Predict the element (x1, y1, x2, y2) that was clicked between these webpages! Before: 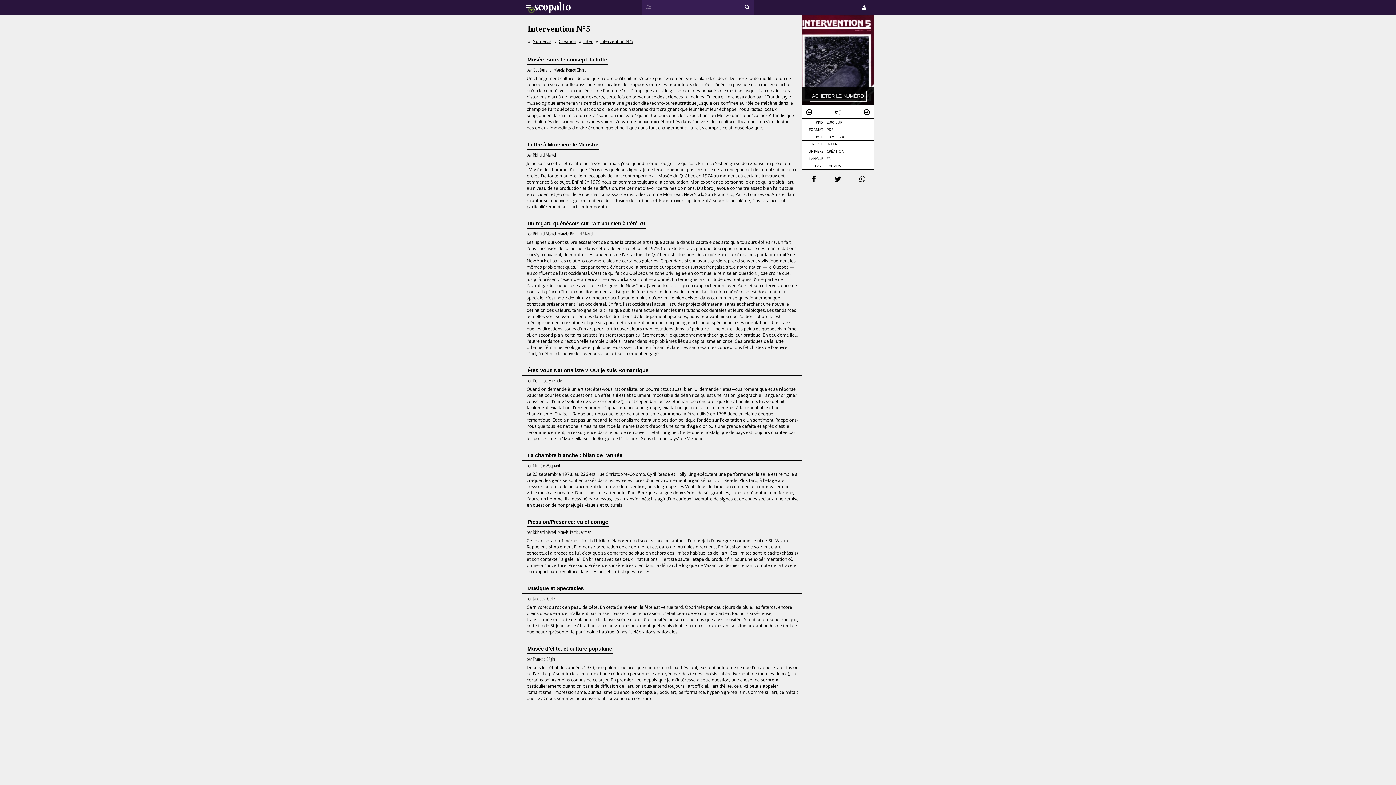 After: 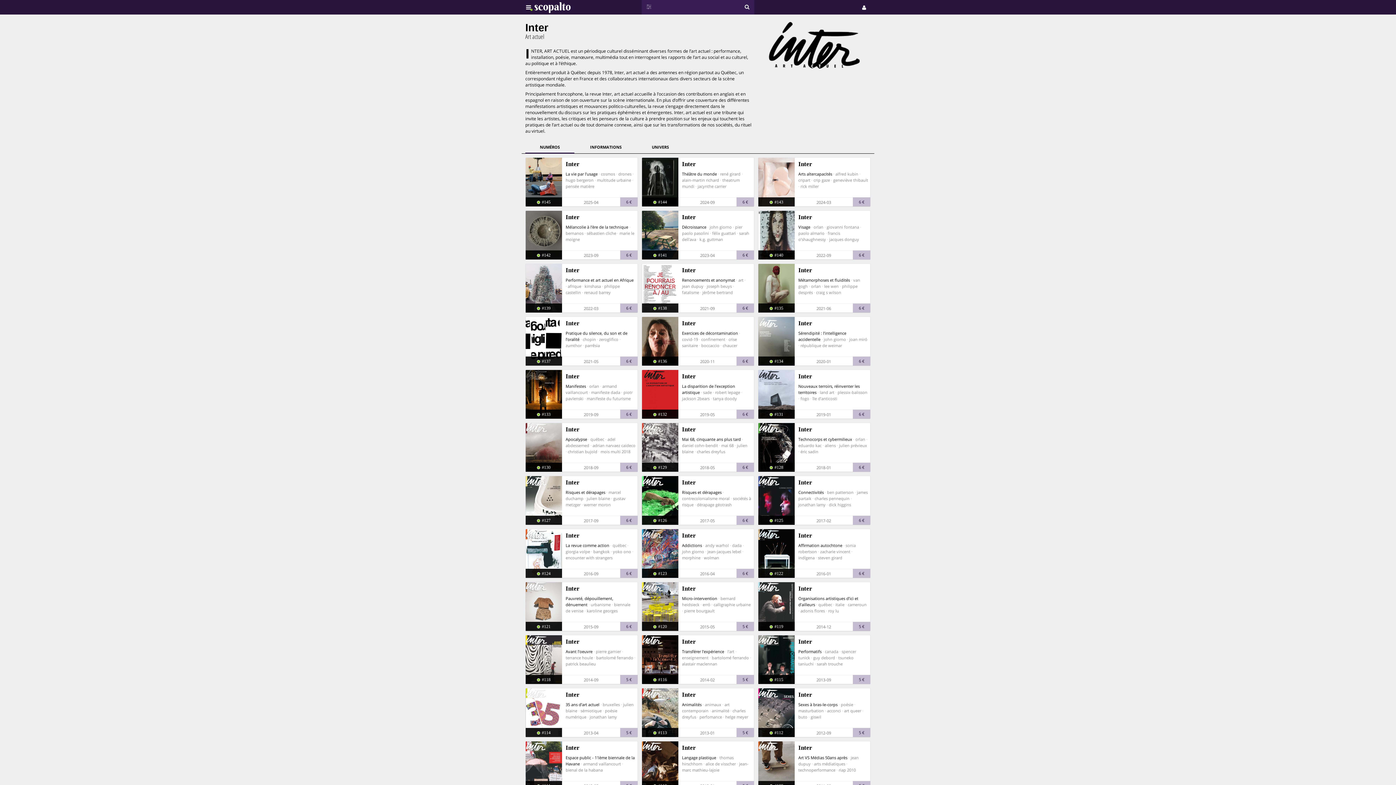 Action: label: INTER bbox: (826, 141, 837, 146)